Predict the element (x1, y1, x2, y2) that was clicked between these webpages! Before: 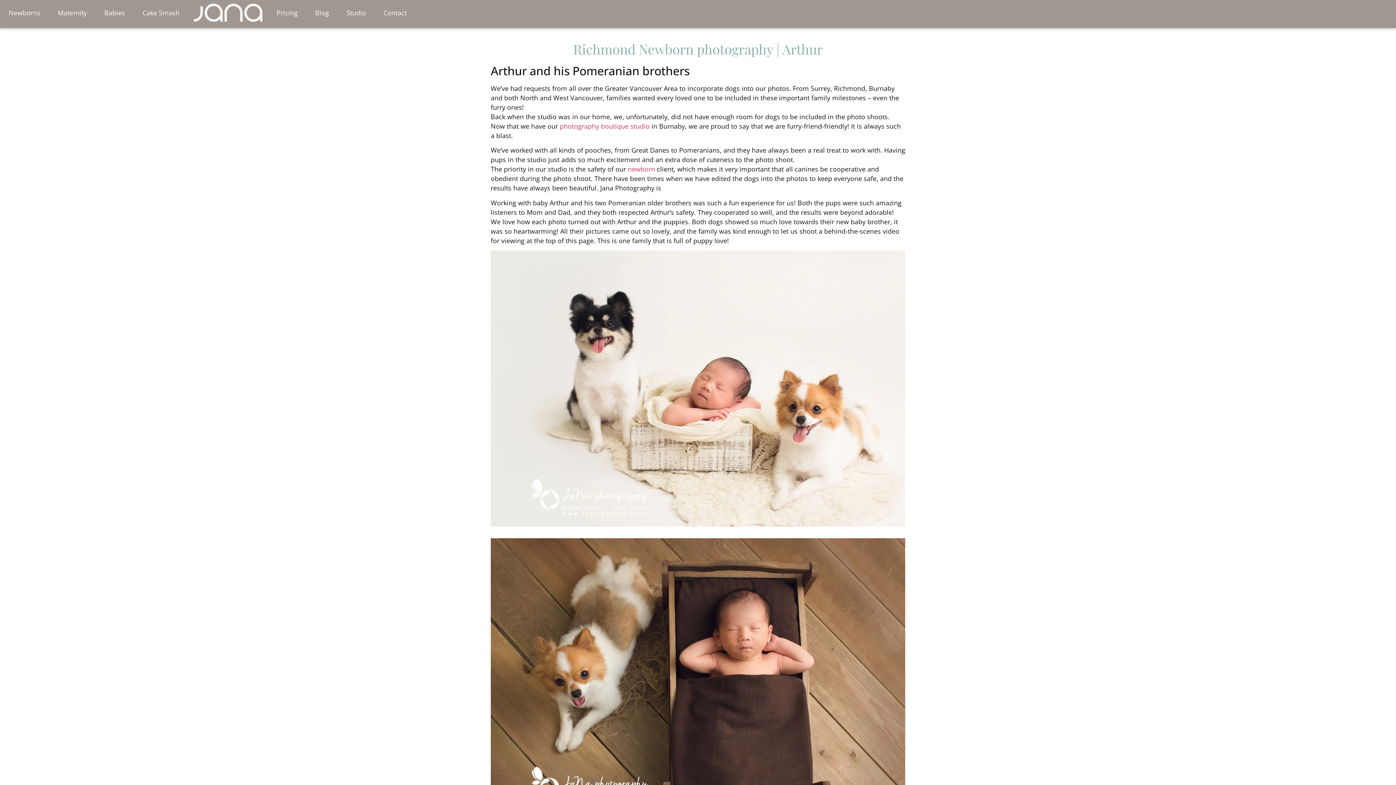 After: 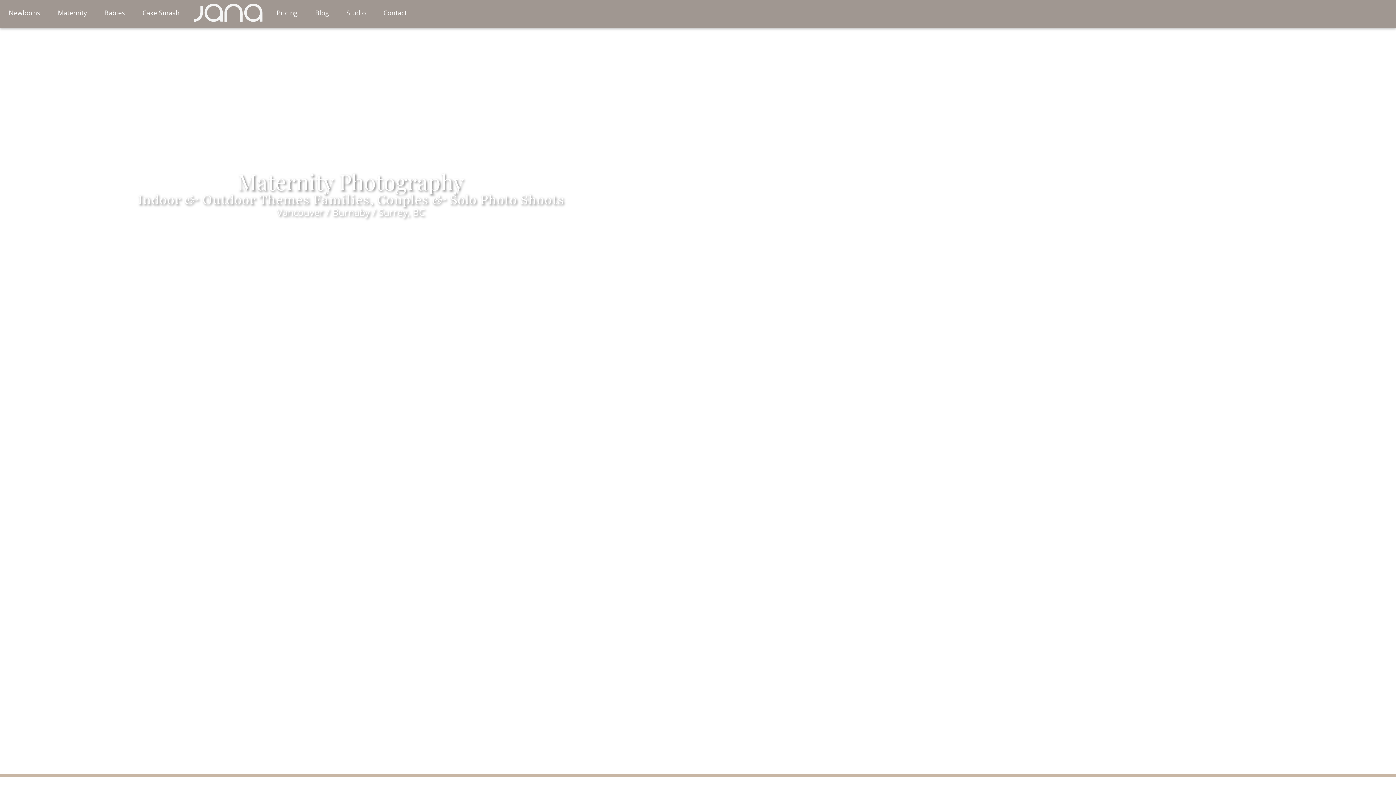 Action: label: Maternity bbox: (49, 3, 95, 21)